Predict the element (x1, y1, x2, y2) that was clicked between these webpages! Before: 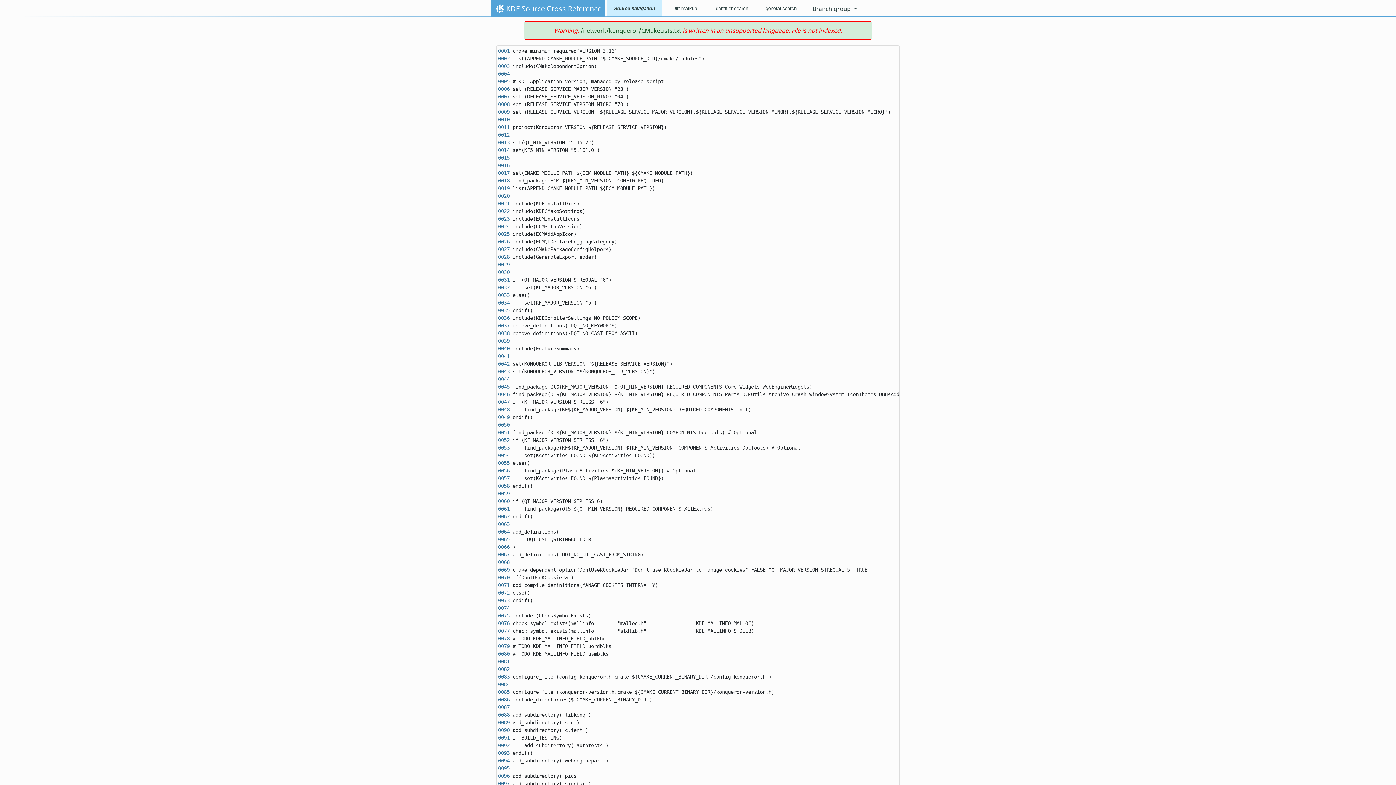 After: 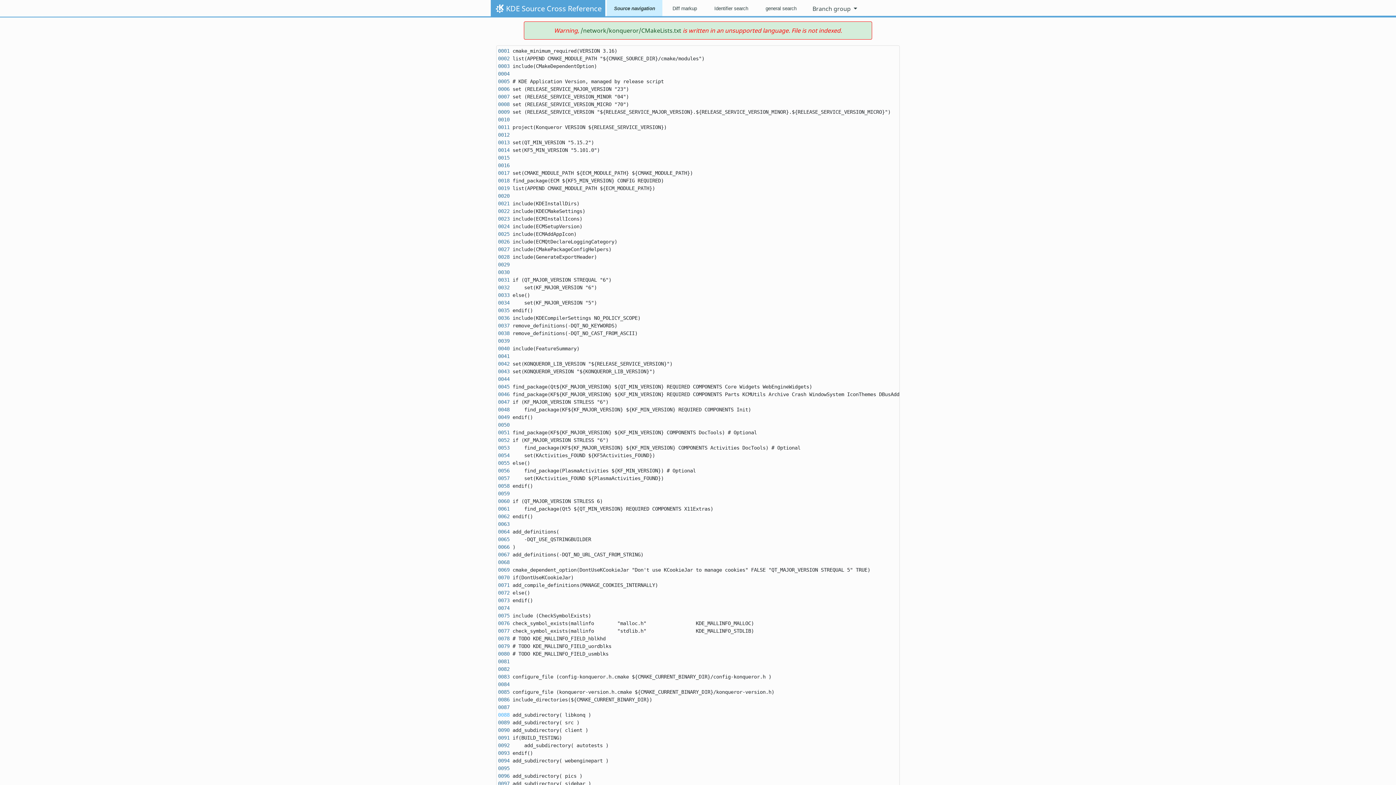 Action: bbox: (498, 712, 509, 718) label: 0088